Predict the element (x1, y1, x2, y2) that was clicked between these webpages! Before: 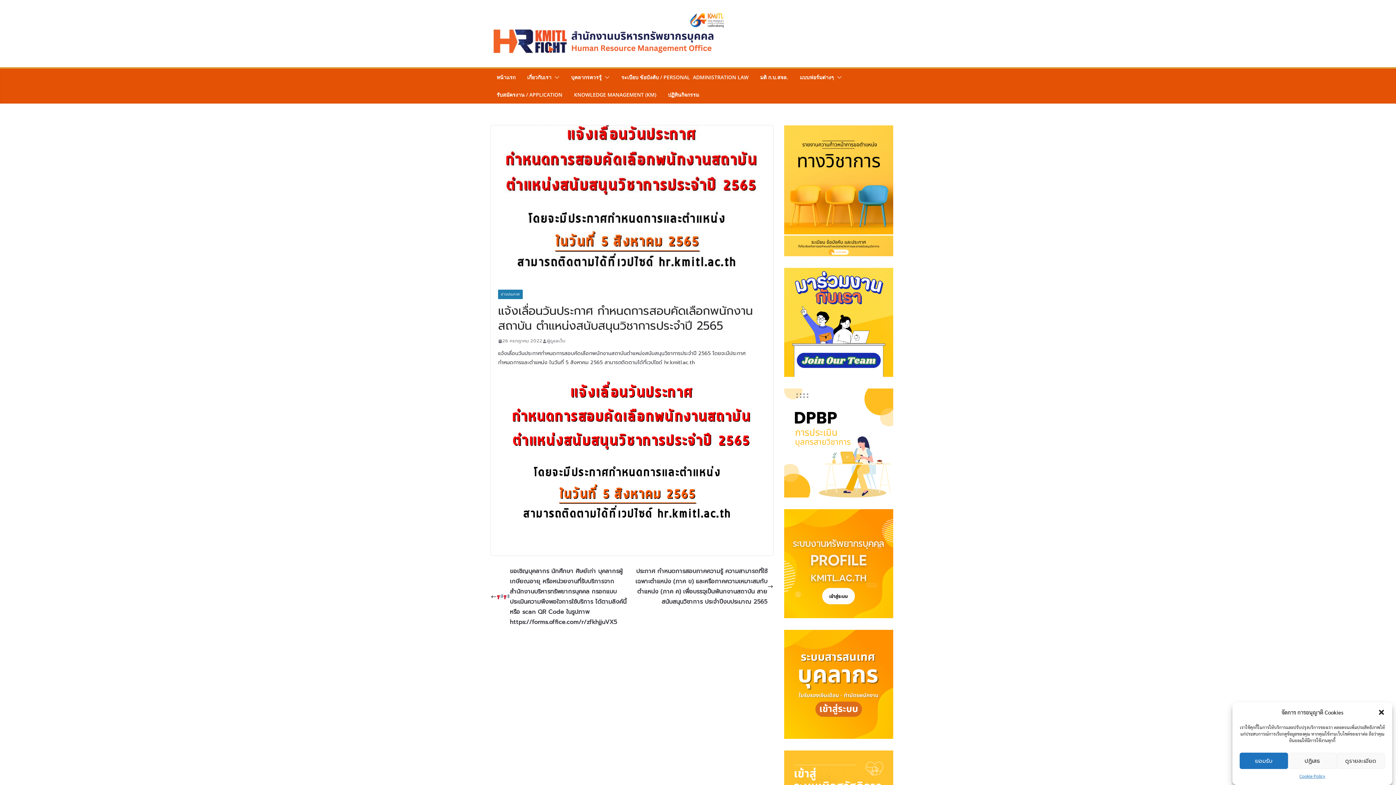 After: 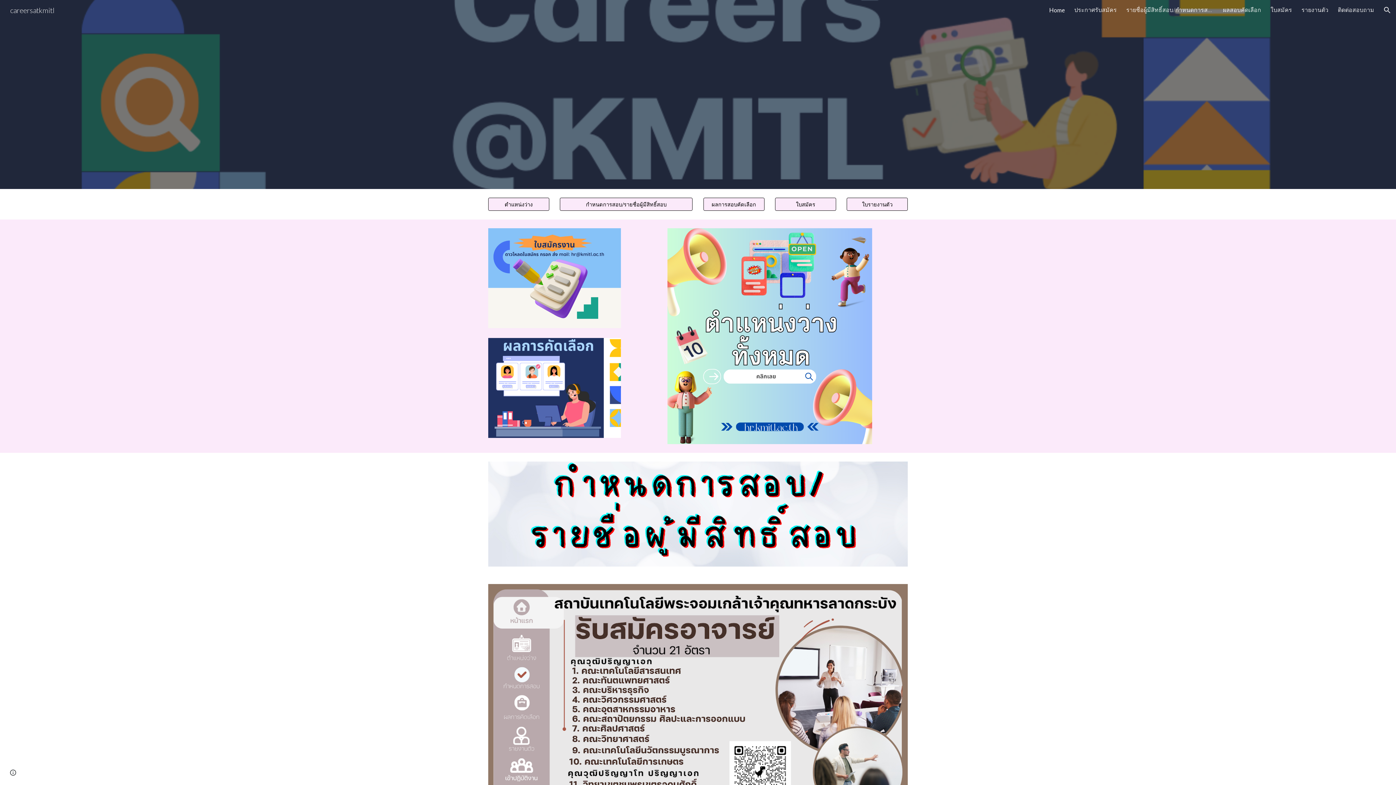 Action: bbox: (784, 268, 893, 276)